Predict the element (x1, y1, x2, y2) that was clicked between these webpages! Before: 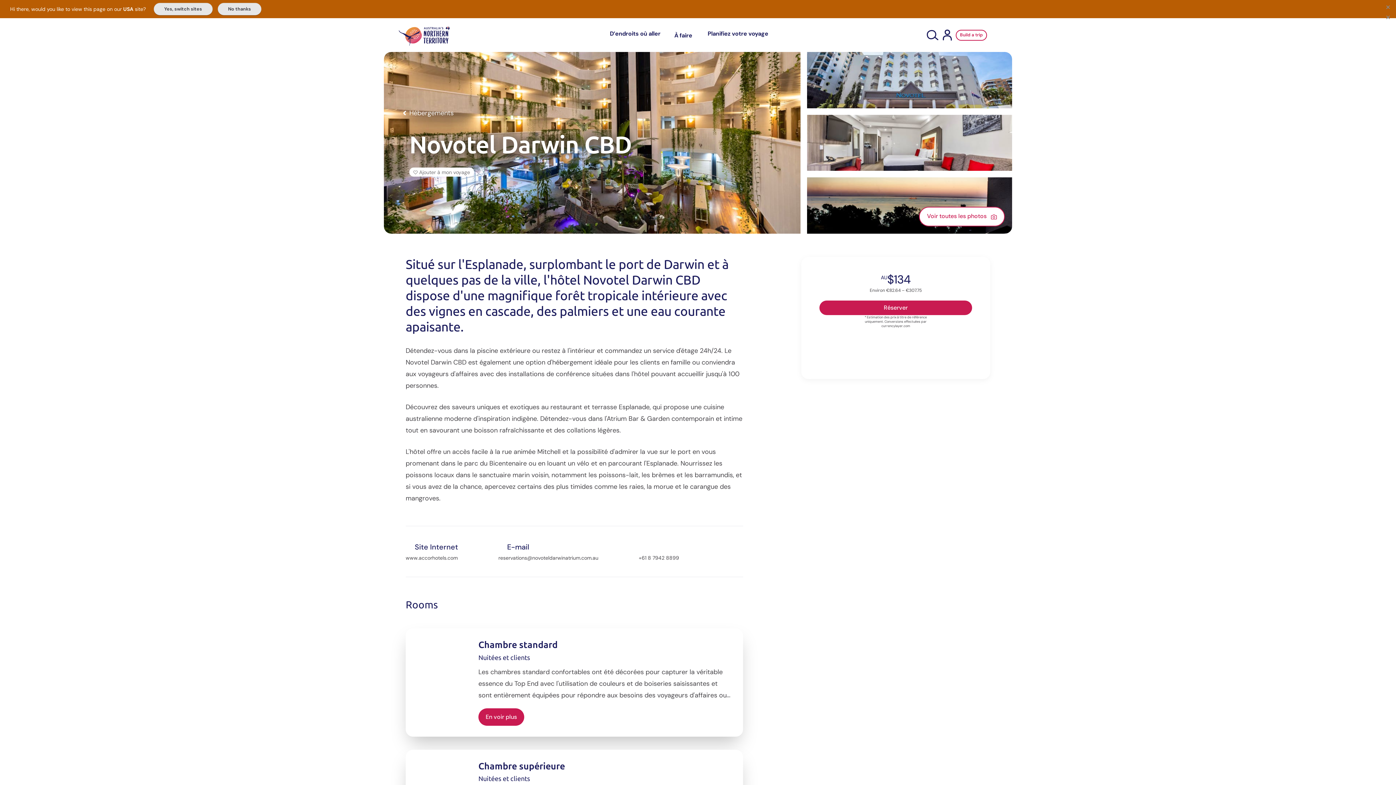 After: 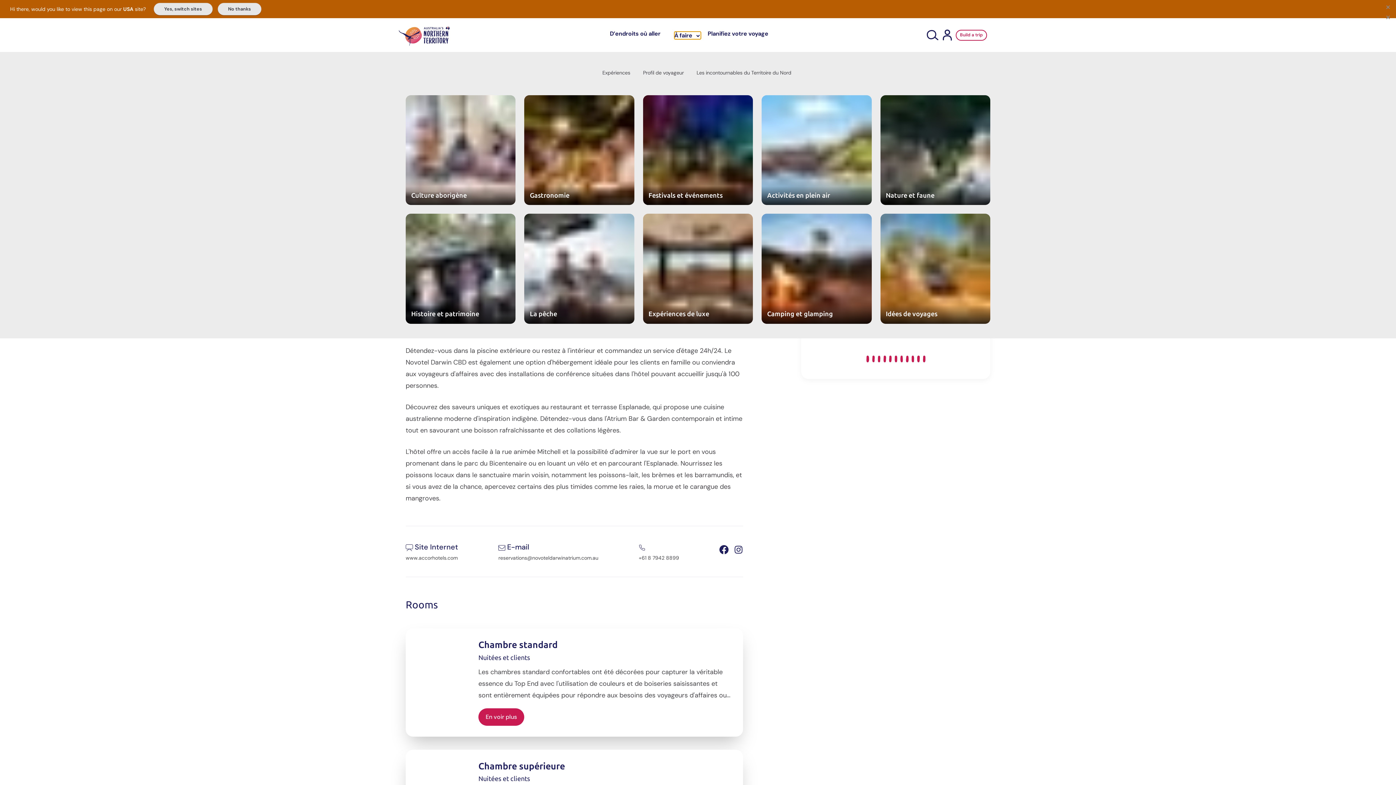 Action: bbox: (674, 32, 699, 38) label: À faire ﻿ 